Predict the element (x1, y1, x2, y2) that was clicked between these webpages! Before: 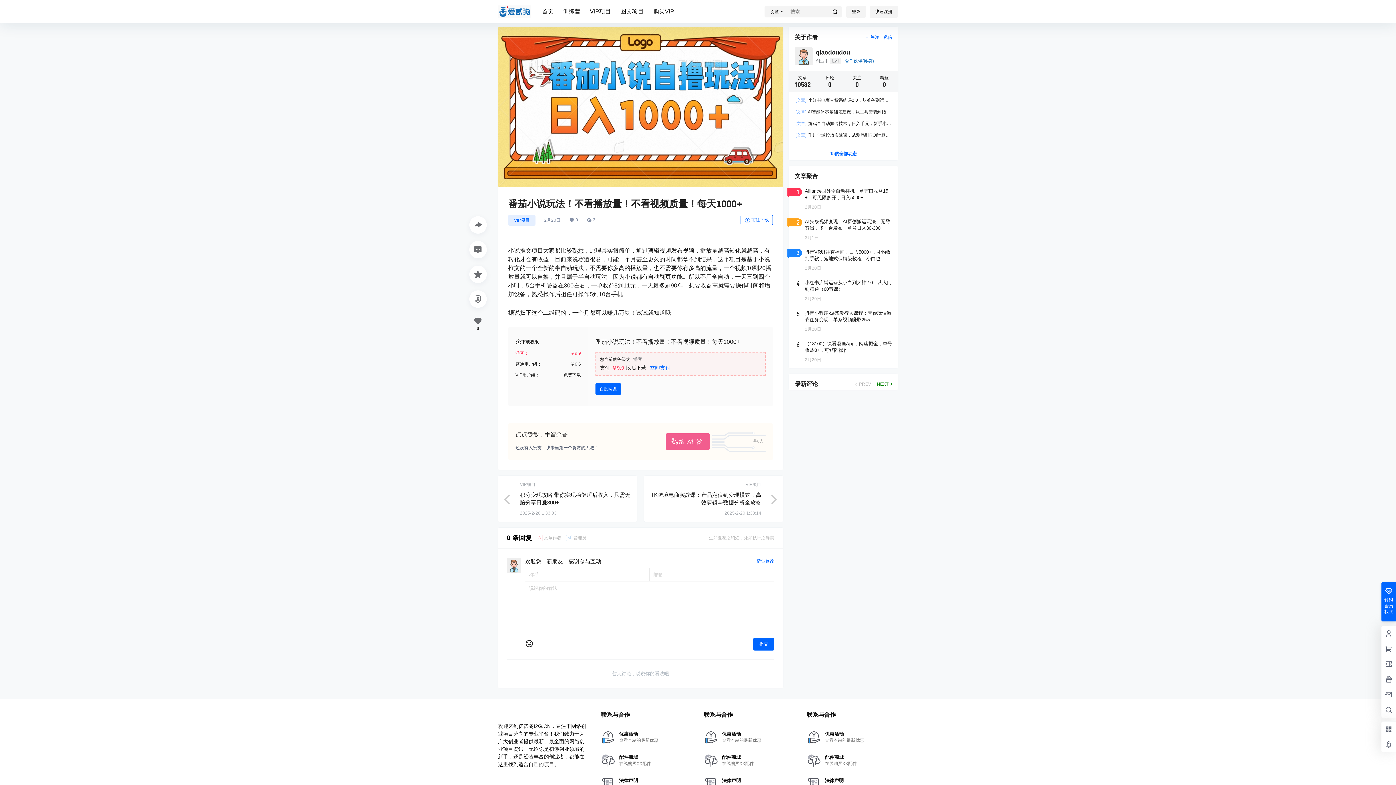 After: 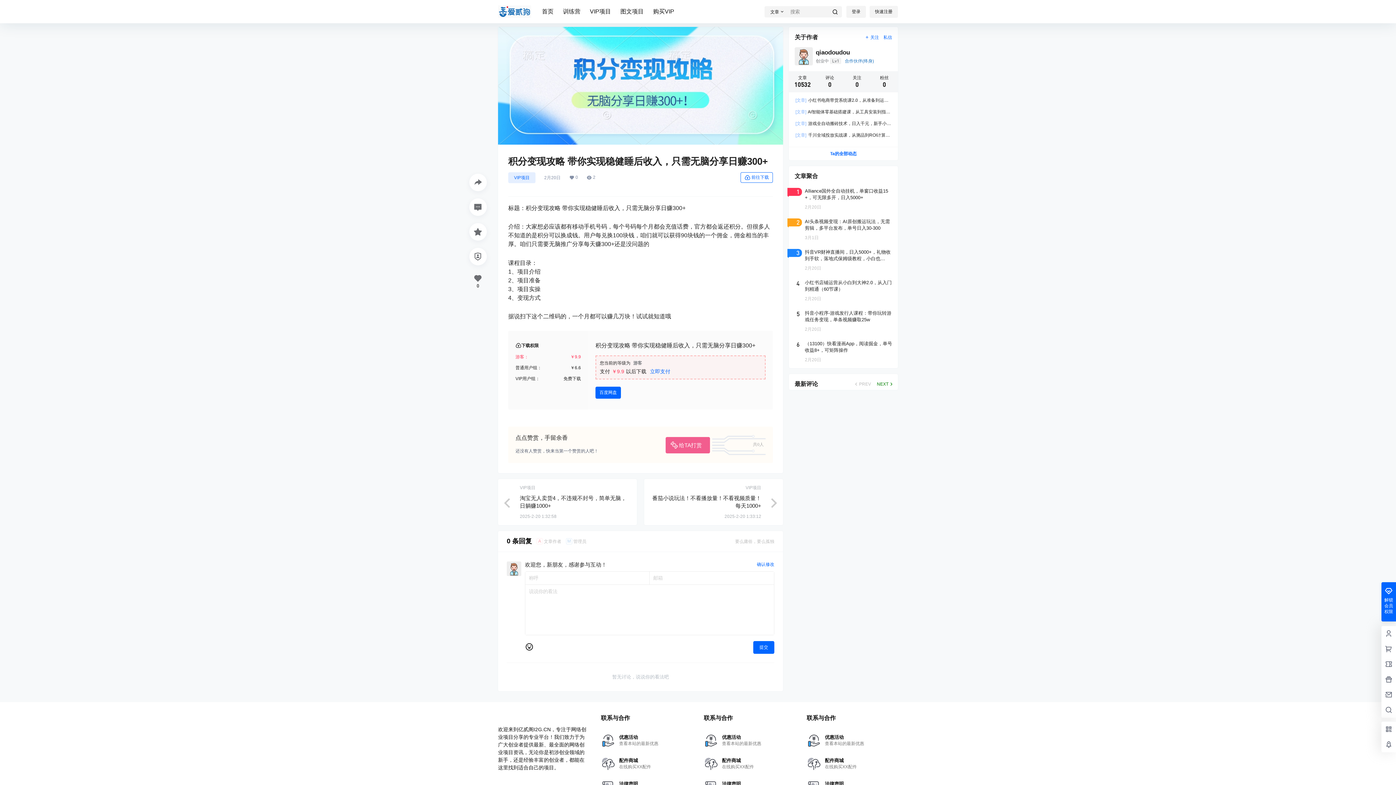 Action: bbox: (498, 493, 509, 504)